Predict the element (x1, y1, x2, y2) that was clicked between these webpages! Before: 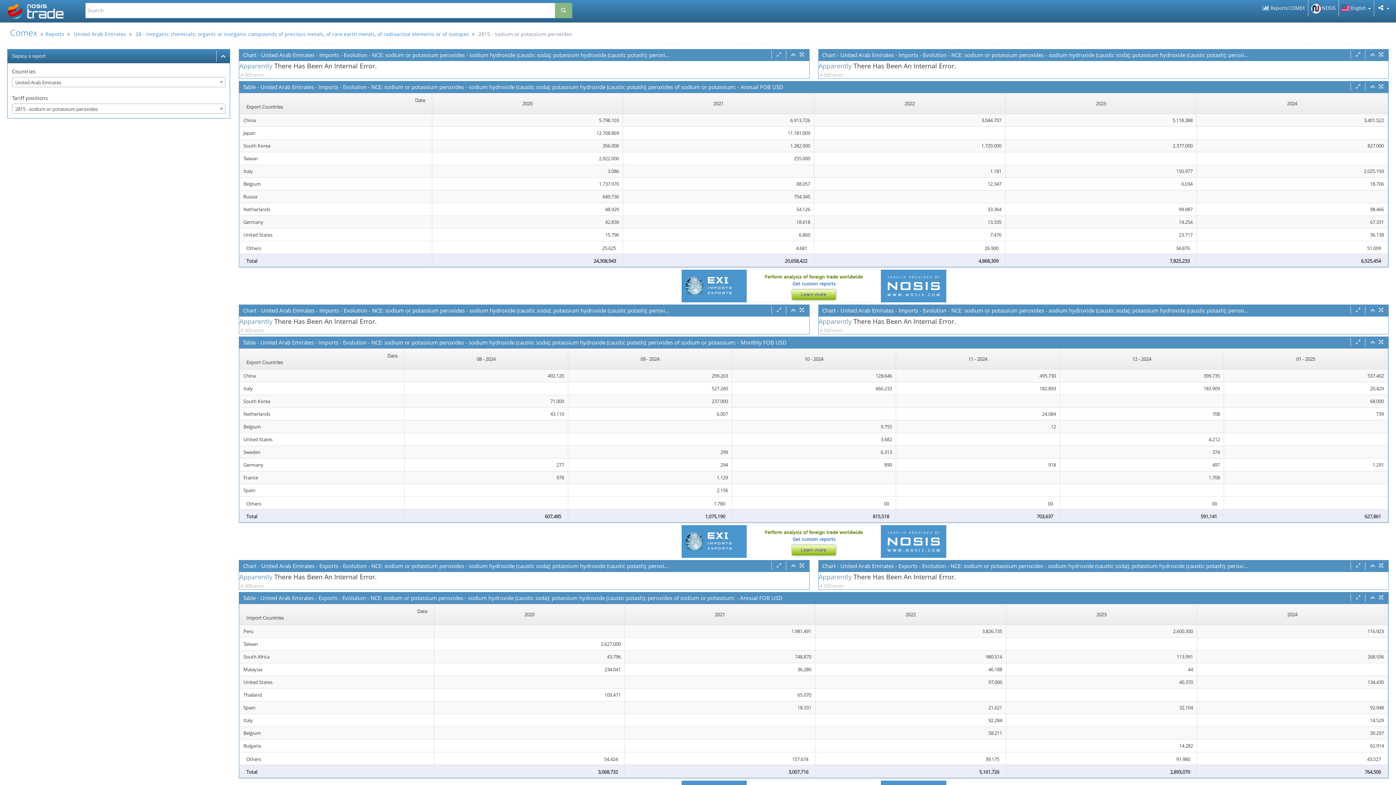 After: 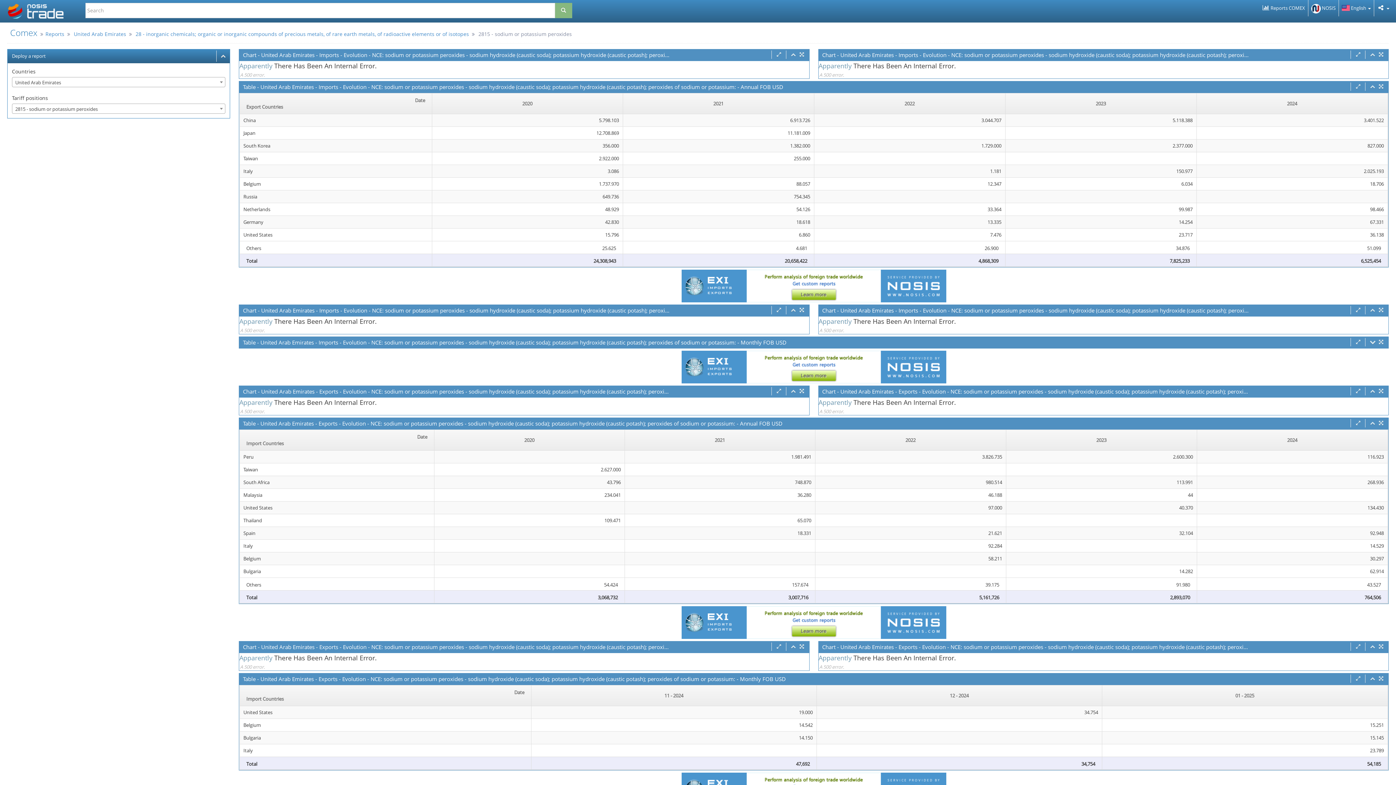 Action: bbox: (1369, 337, 1376, 346)